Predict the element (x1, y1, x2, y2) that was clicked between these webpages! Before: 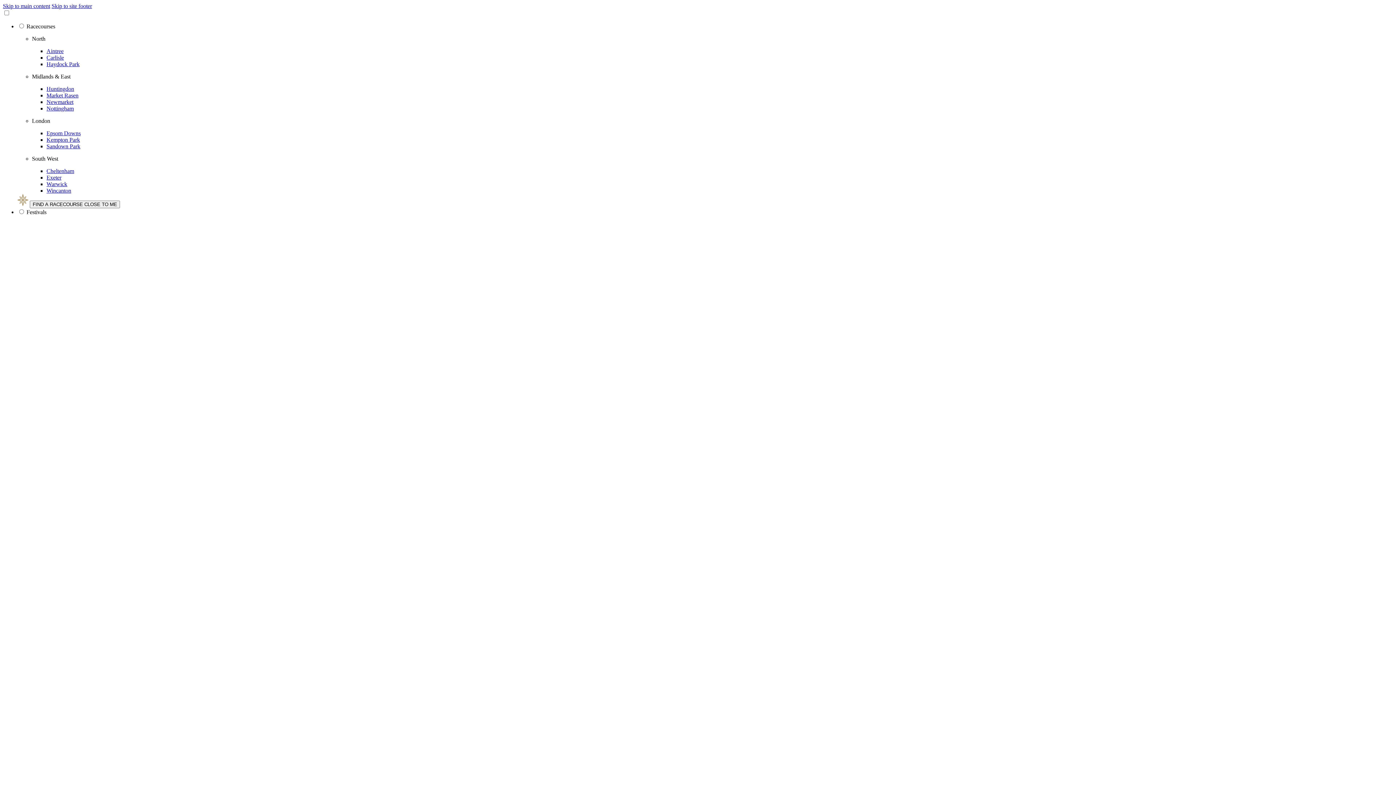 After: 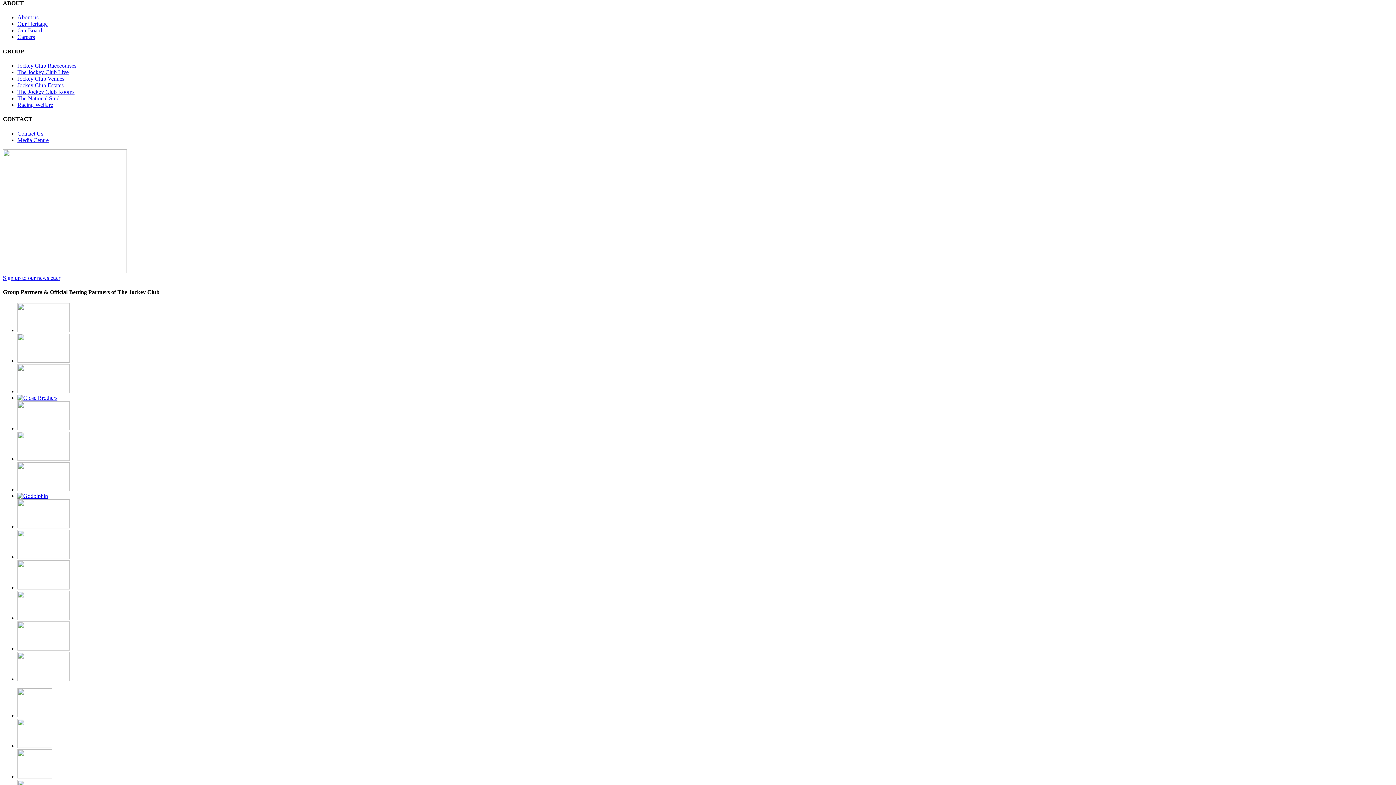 Action: label: Skip to site footer bbox: (51, 2, 92, 9)